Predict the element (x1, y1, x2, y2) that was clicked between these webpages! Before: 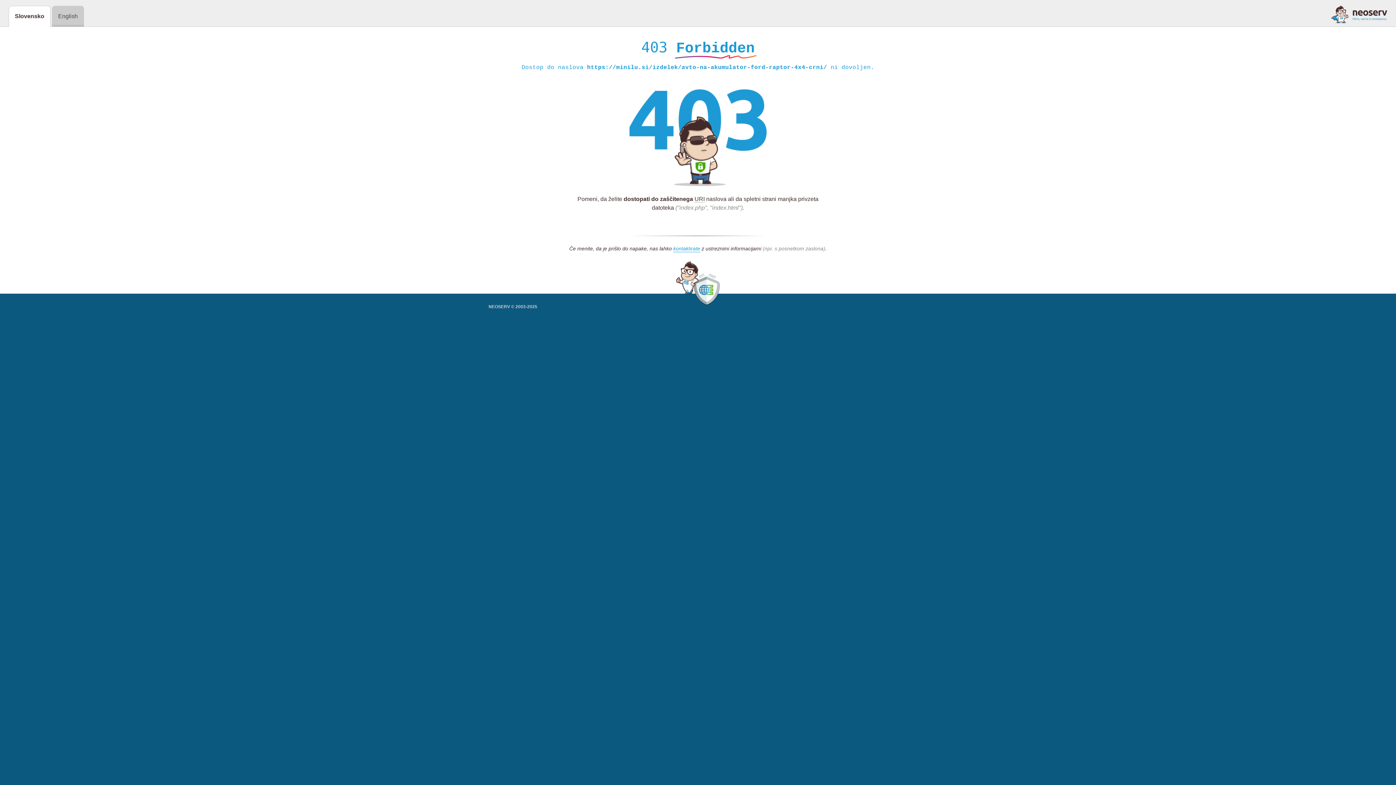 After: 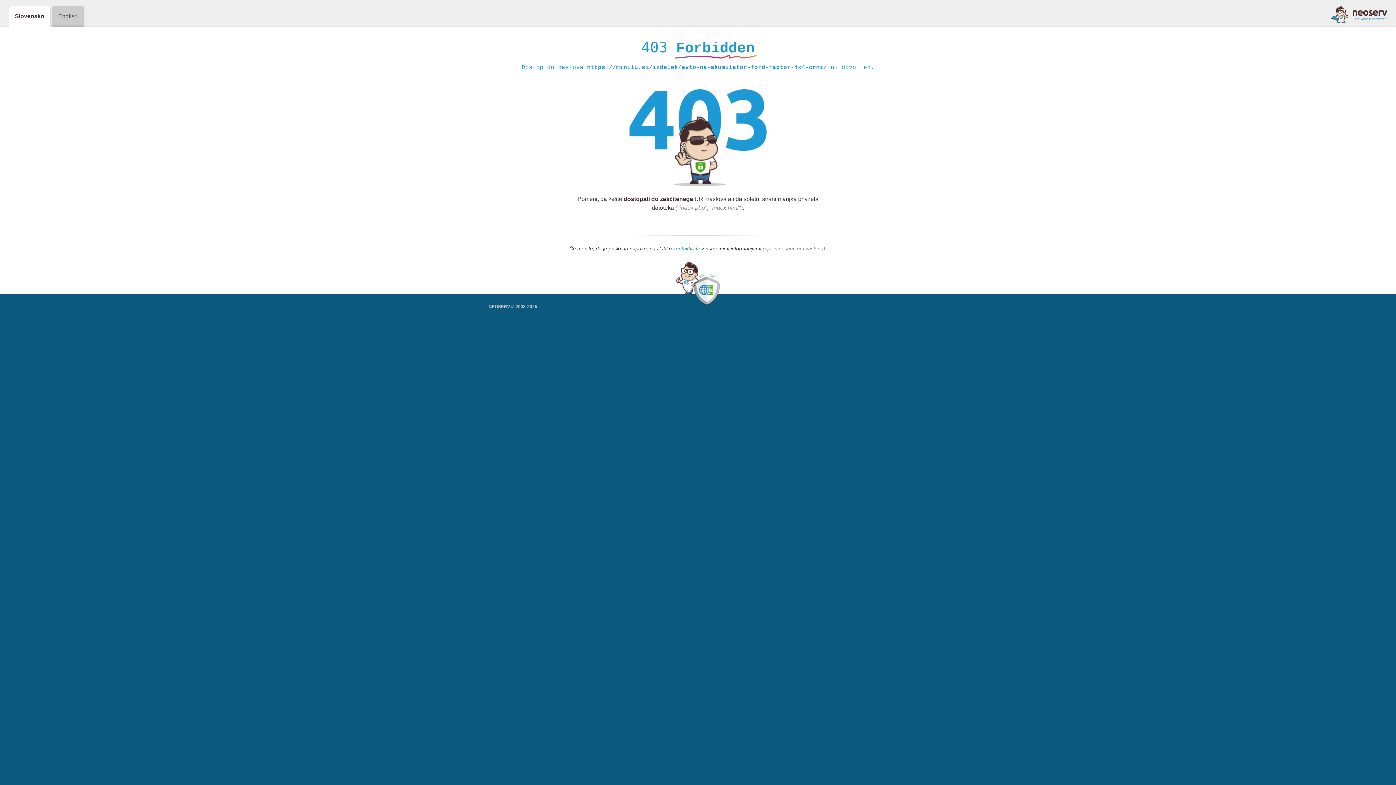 Action: label: kontaktirate bbox: (673, 245, 700, 252)